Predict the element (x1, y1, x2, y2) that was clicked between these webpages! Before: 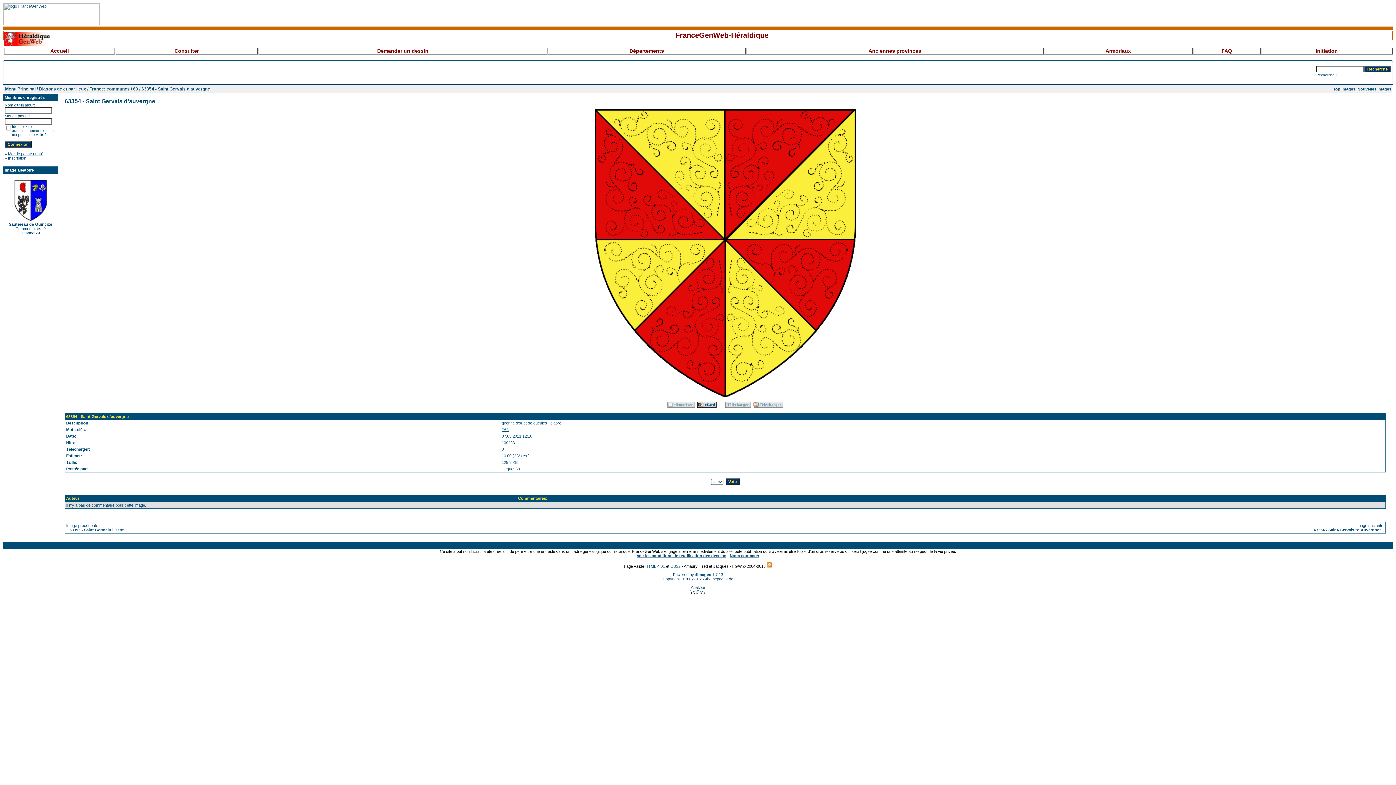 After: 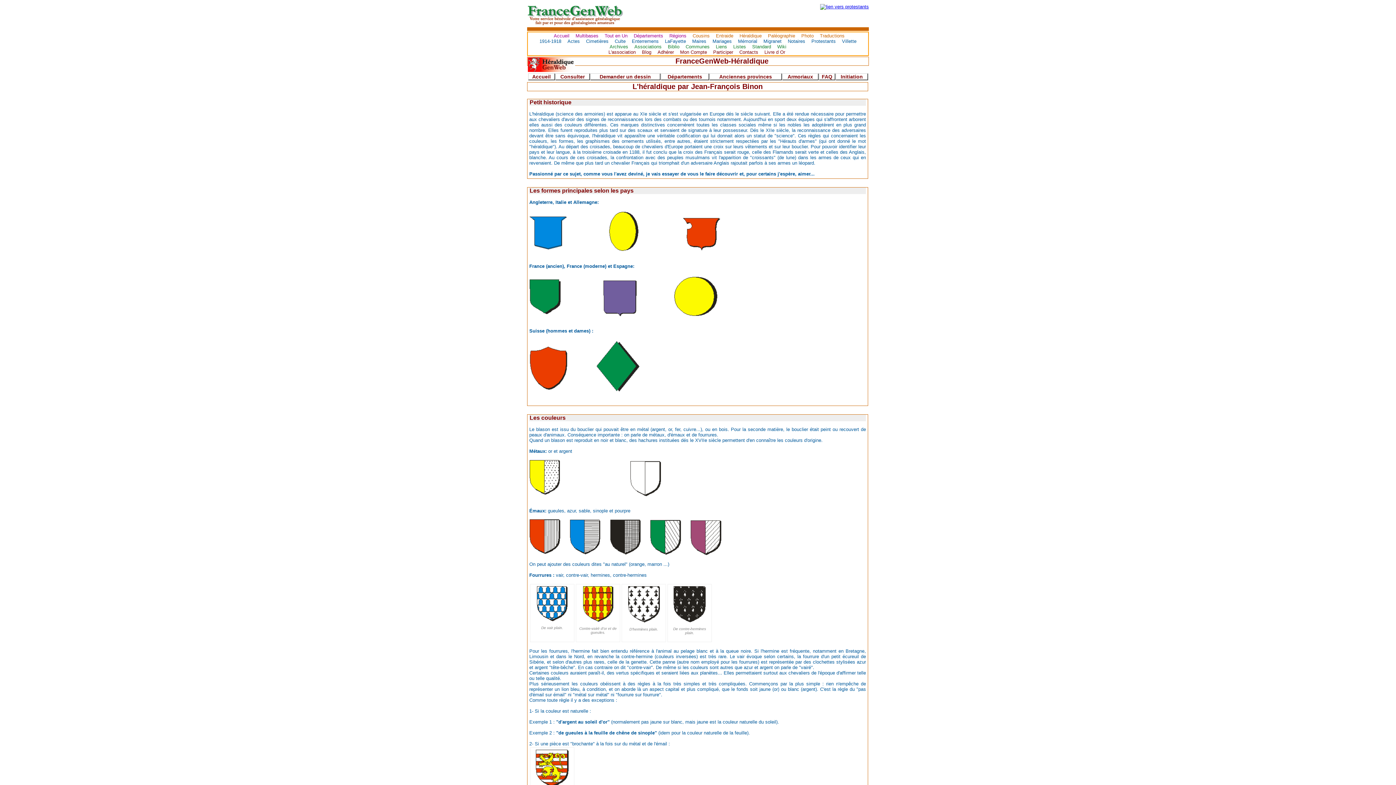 Action: bbox: (1261, 47, 1393, 54) label: Initiation